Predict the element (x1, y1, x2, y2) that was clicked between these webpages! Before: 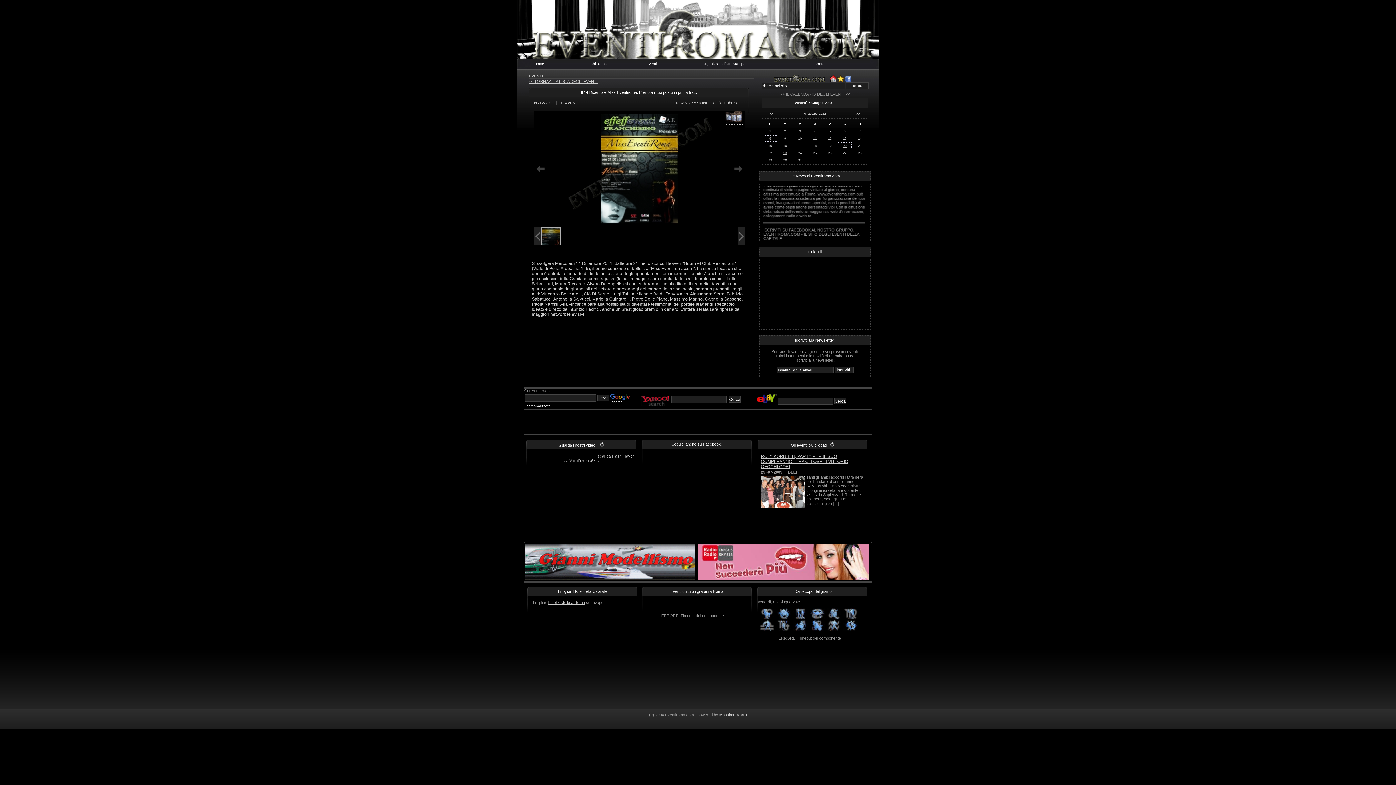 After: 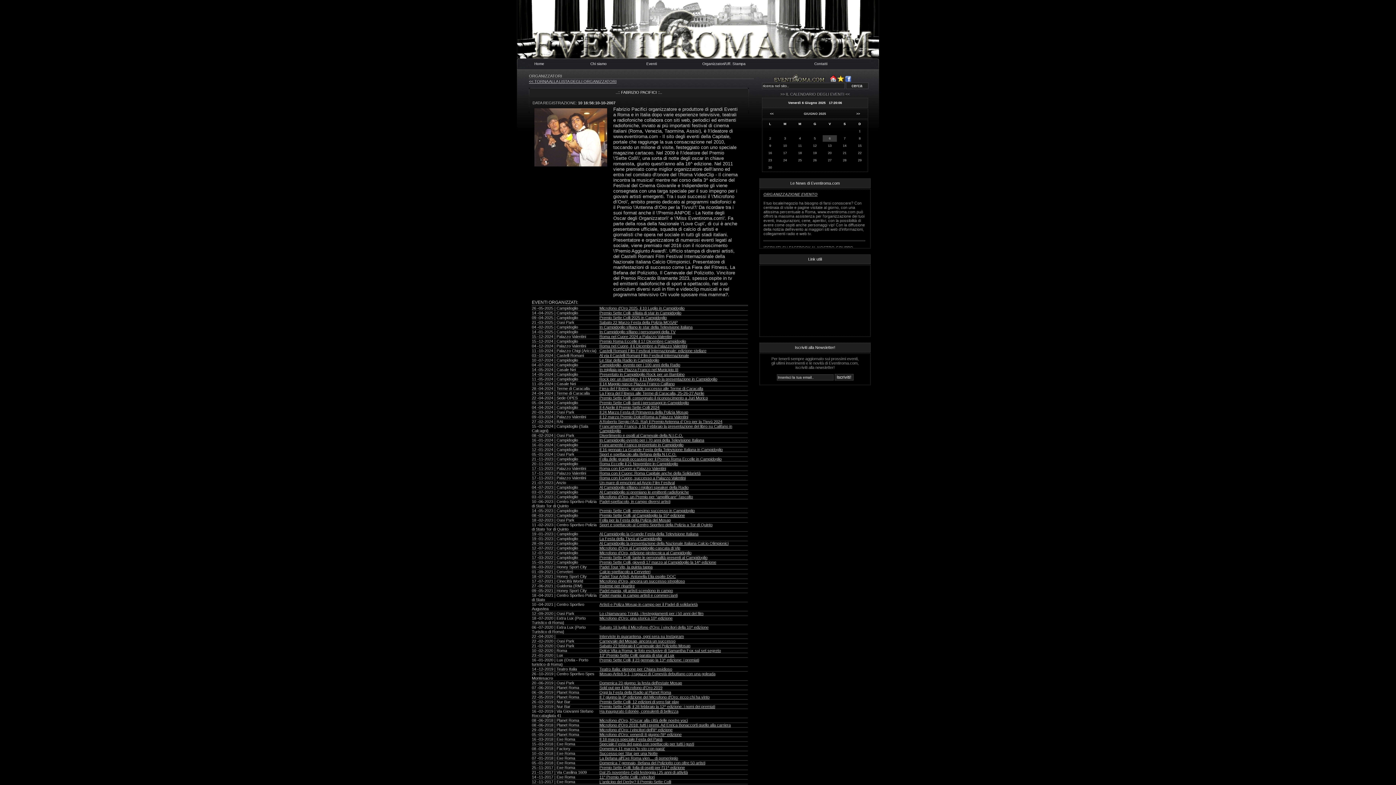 Action: label: Pacifici Fabrizio bbox: (710, 100, 738, 105)